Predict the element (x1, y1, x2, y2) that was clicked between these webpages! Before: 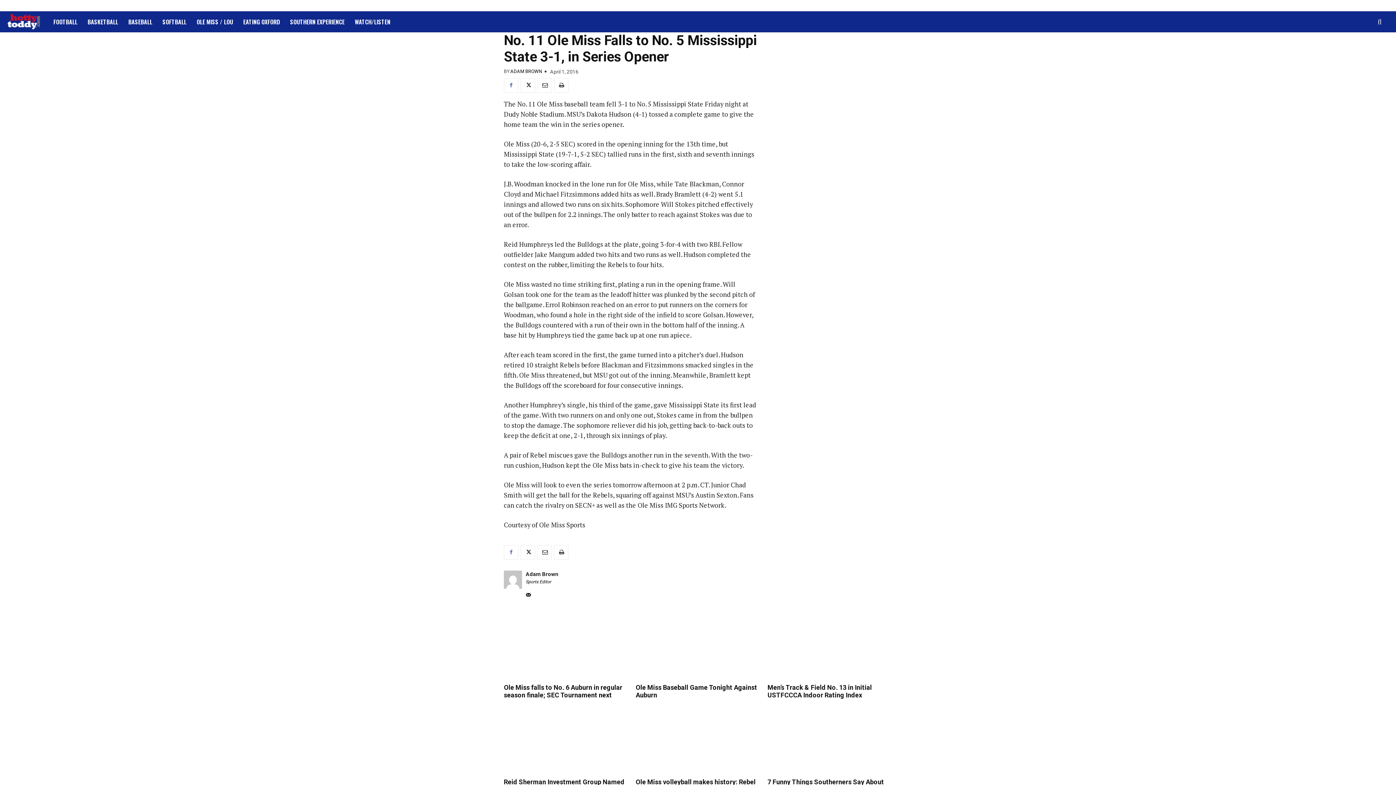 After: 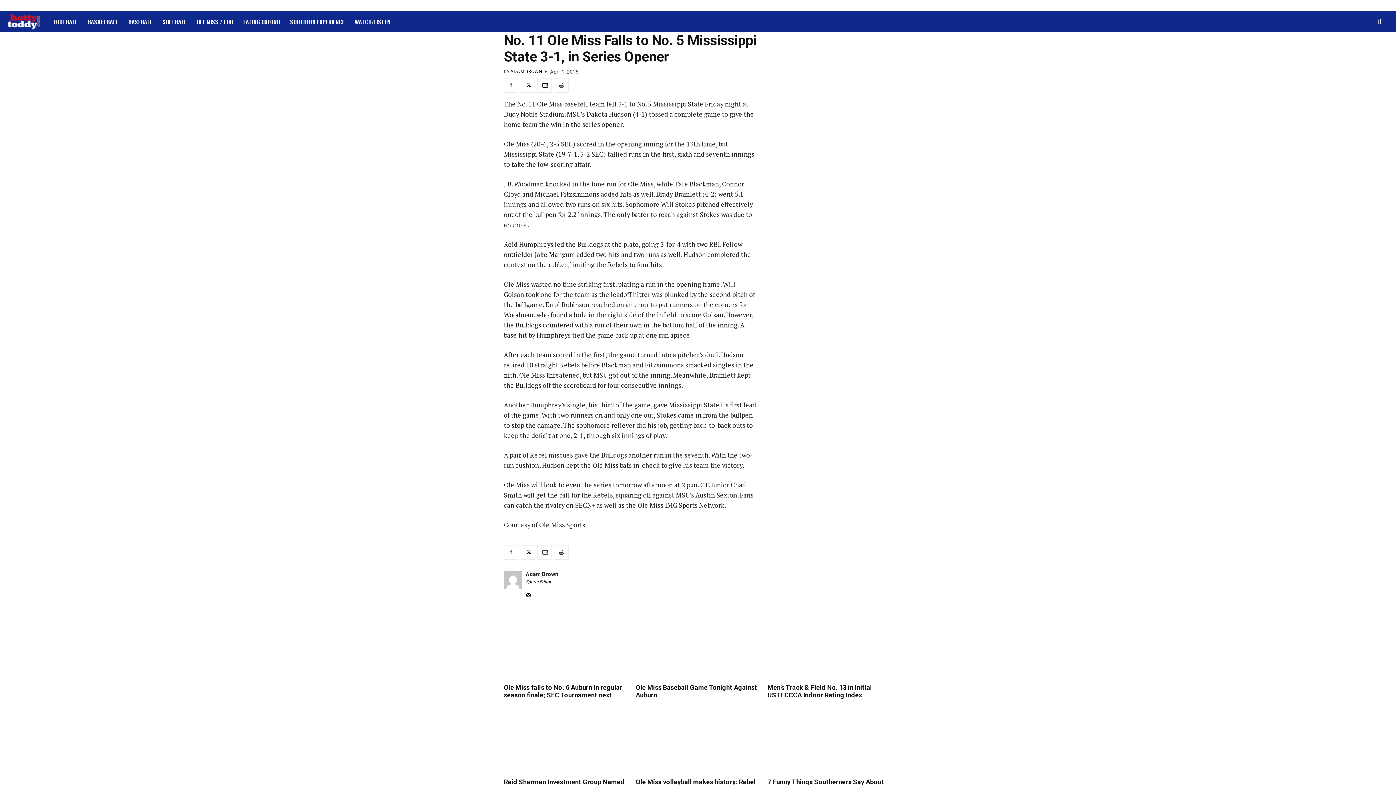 Action: bbox: (537, 545, 552, 559)